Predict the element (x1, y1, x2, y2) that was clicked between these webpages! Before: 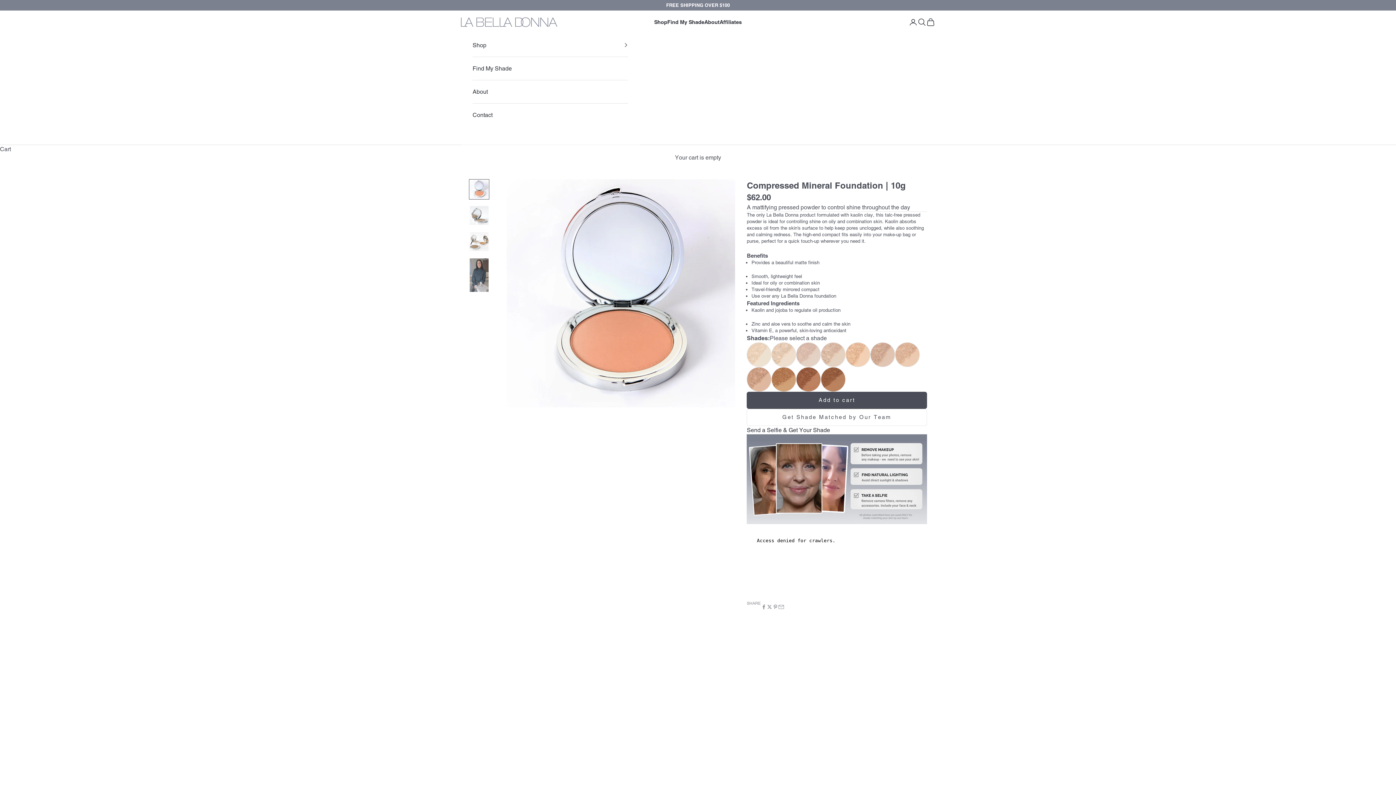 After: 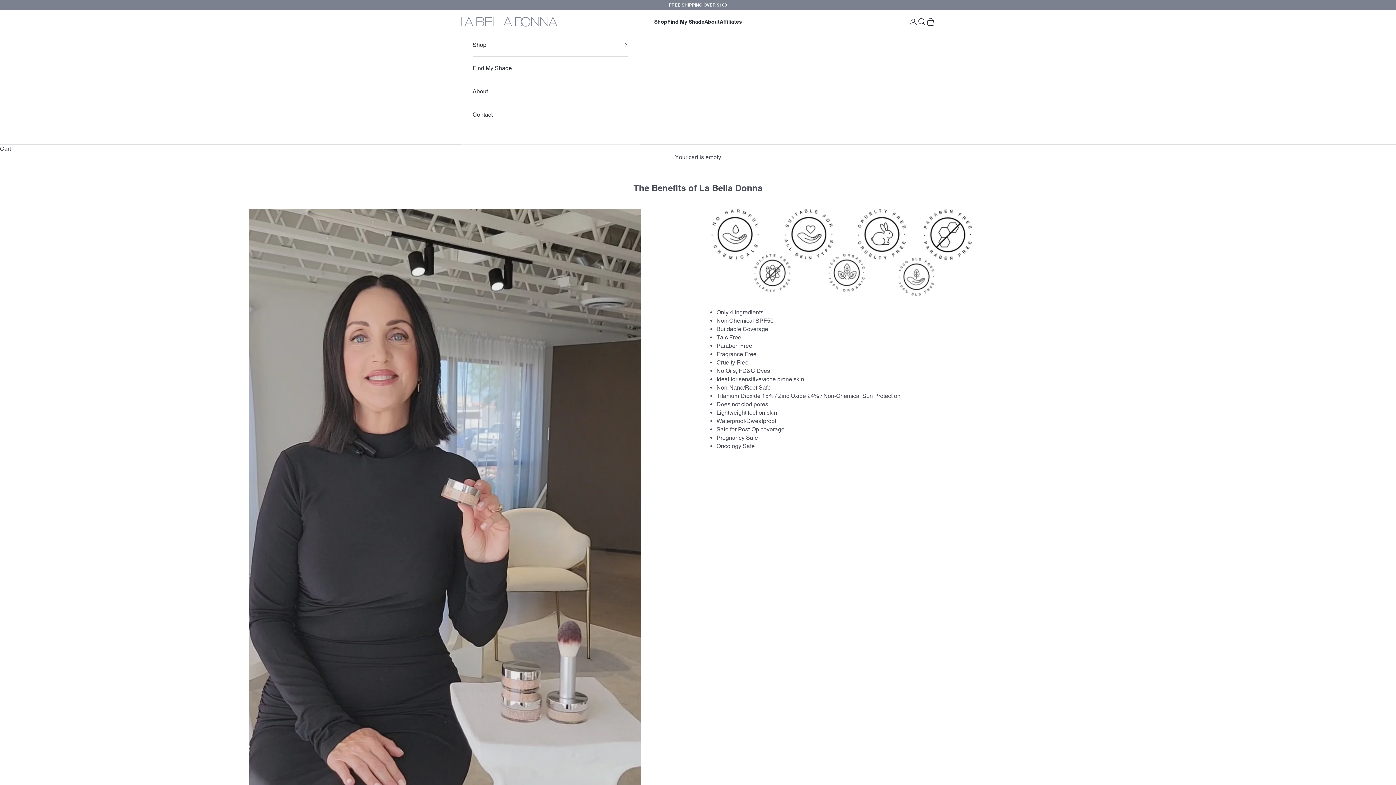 Action: bbox: (704, 18, 719, 25) label: About